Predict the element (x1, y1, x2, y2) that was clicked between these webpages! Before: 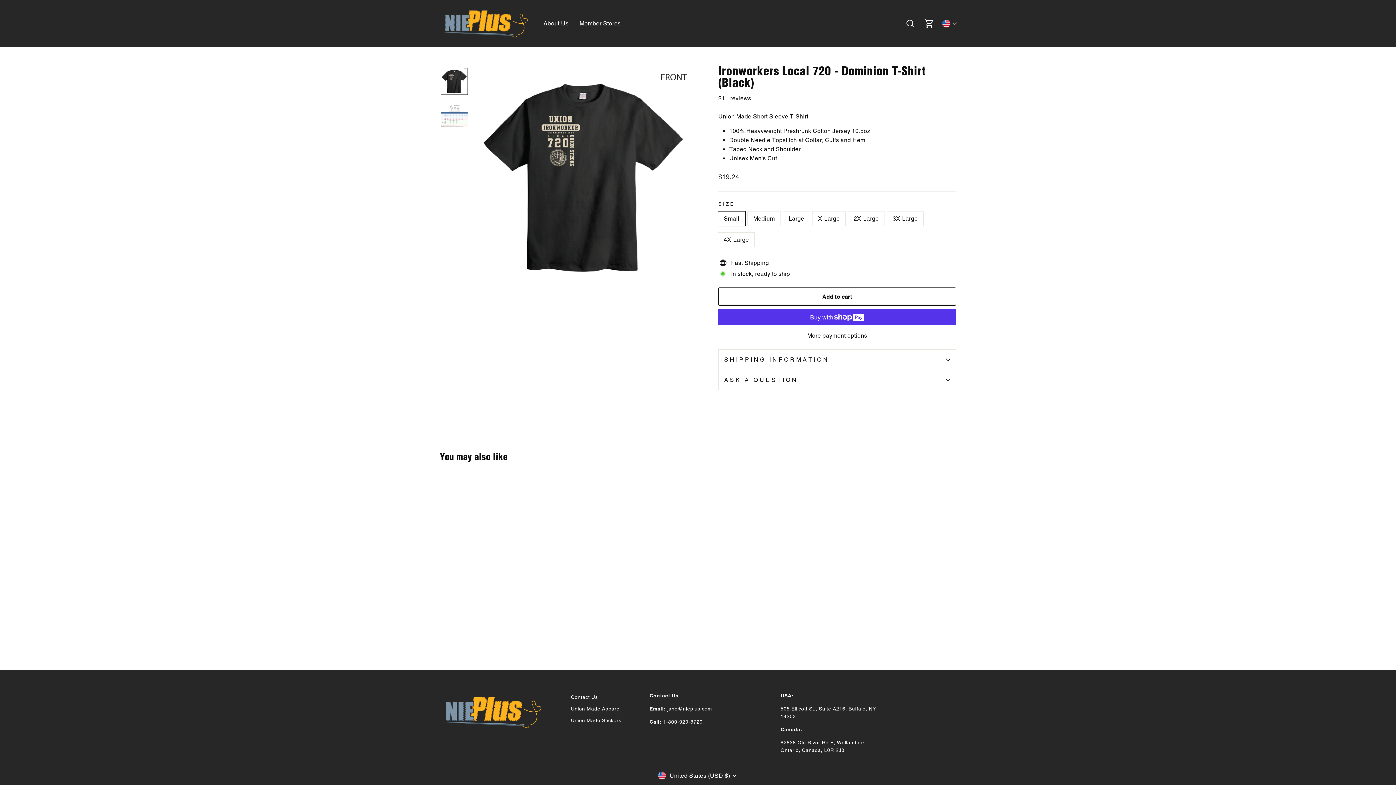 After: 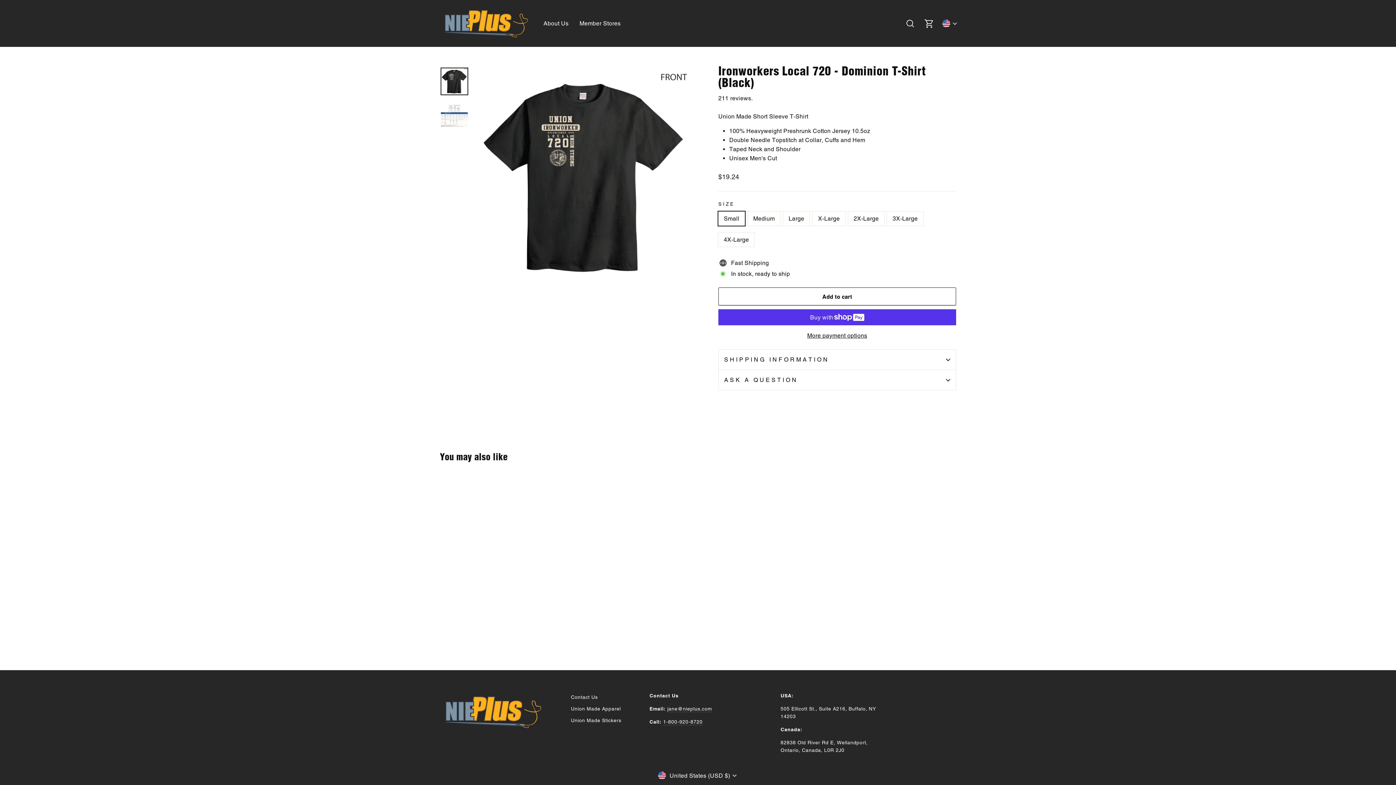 Action: bbox: (440, 67, 468, 95)